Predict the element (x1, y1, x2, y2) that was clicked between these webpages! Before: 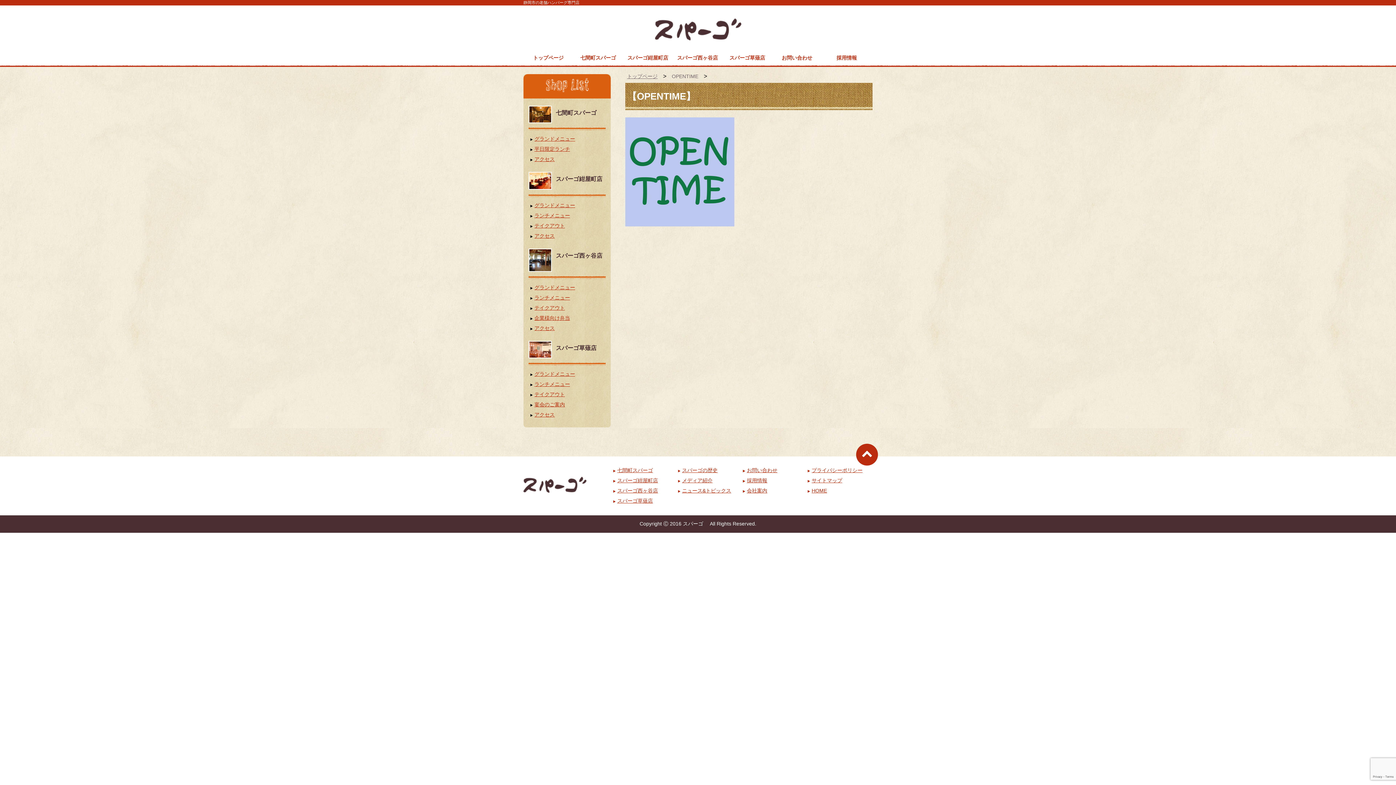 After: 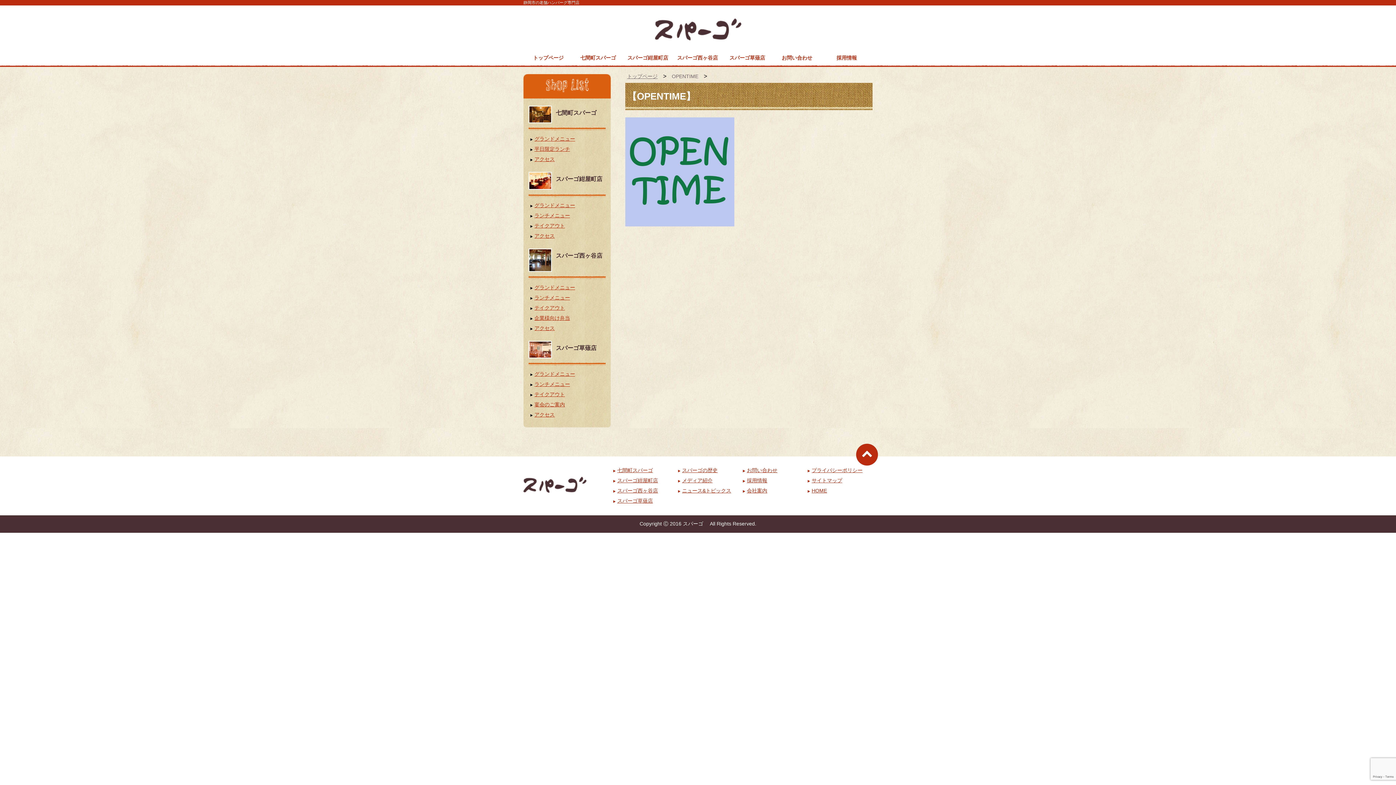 Action: bbox: (523, 464, 872, 467)